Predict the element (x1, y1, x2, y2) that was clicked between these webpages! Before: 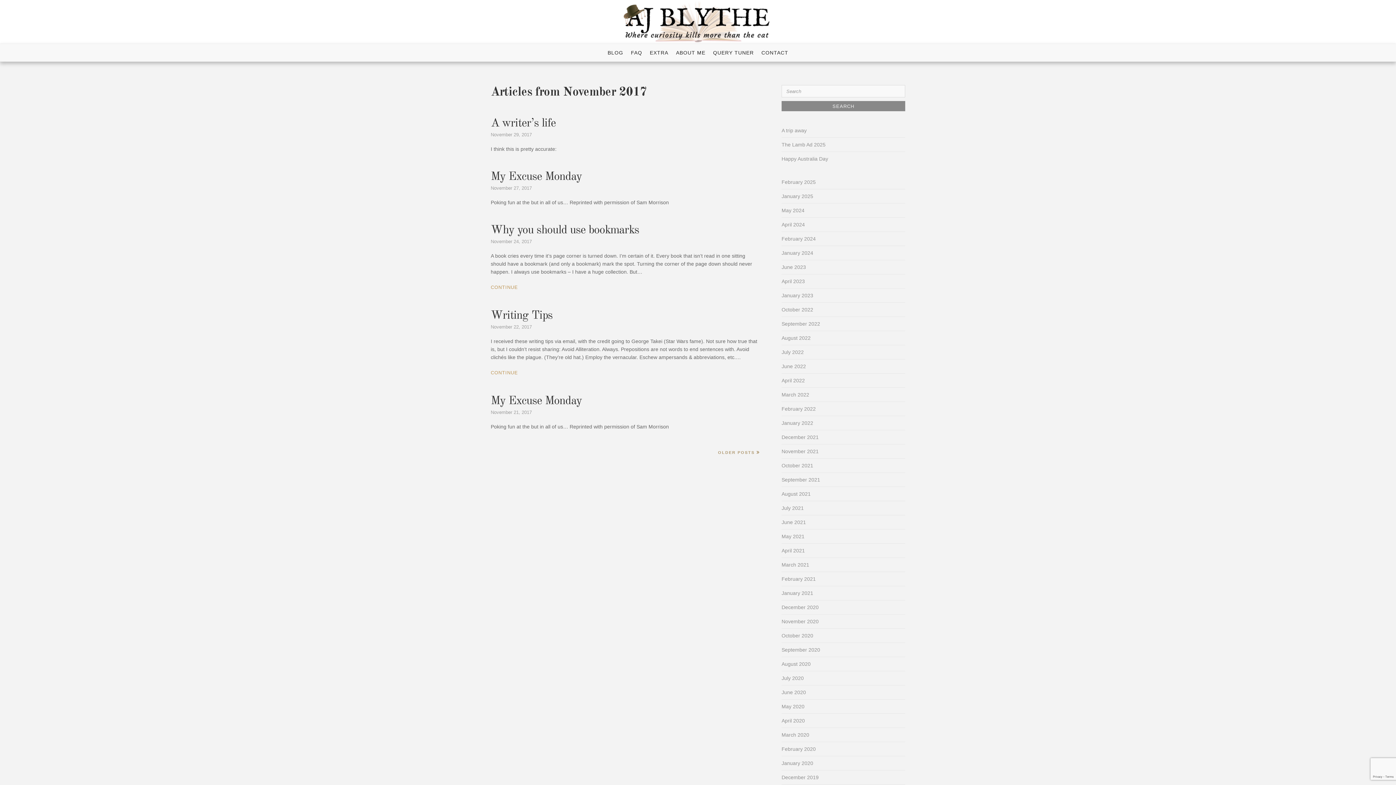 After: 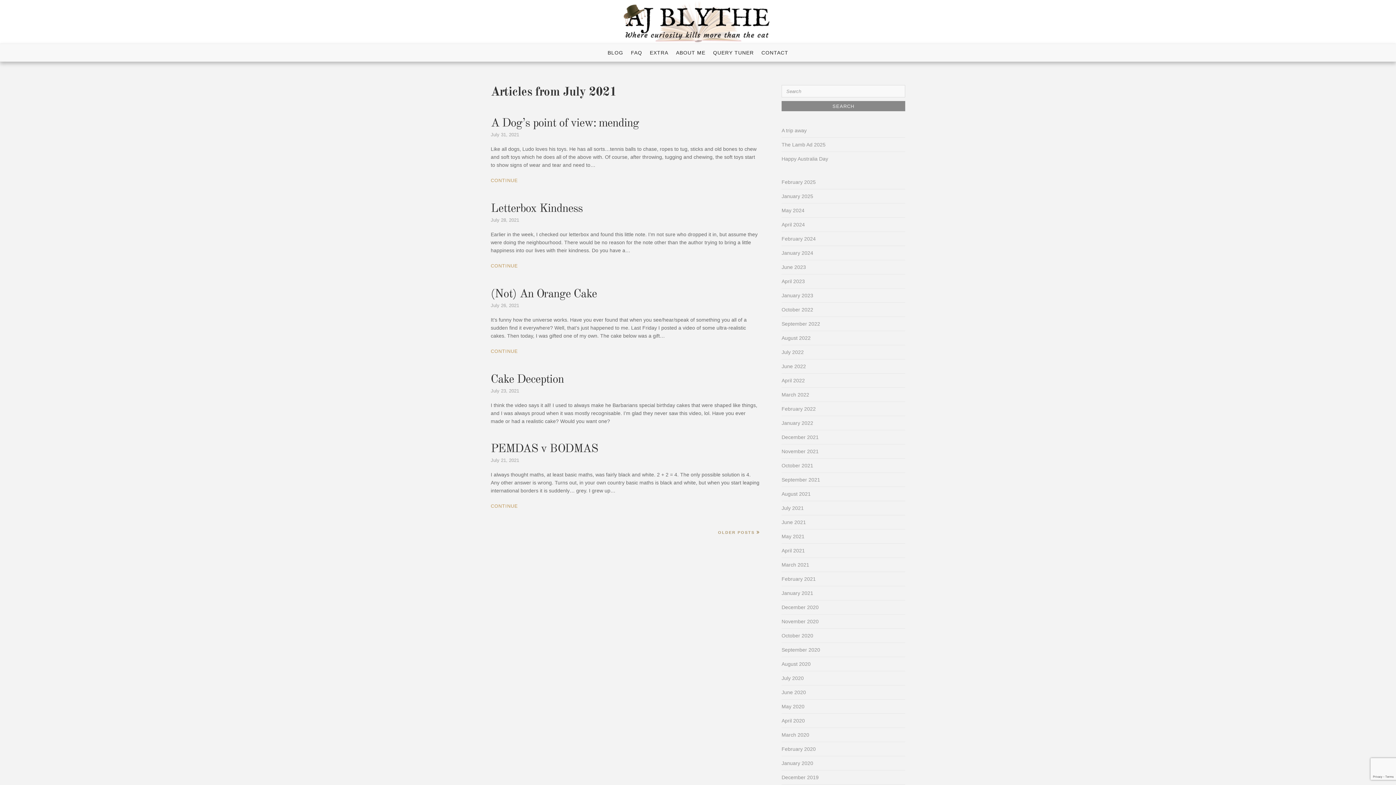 Action: bbox: (781, 505, 804, 511) label: July 2021